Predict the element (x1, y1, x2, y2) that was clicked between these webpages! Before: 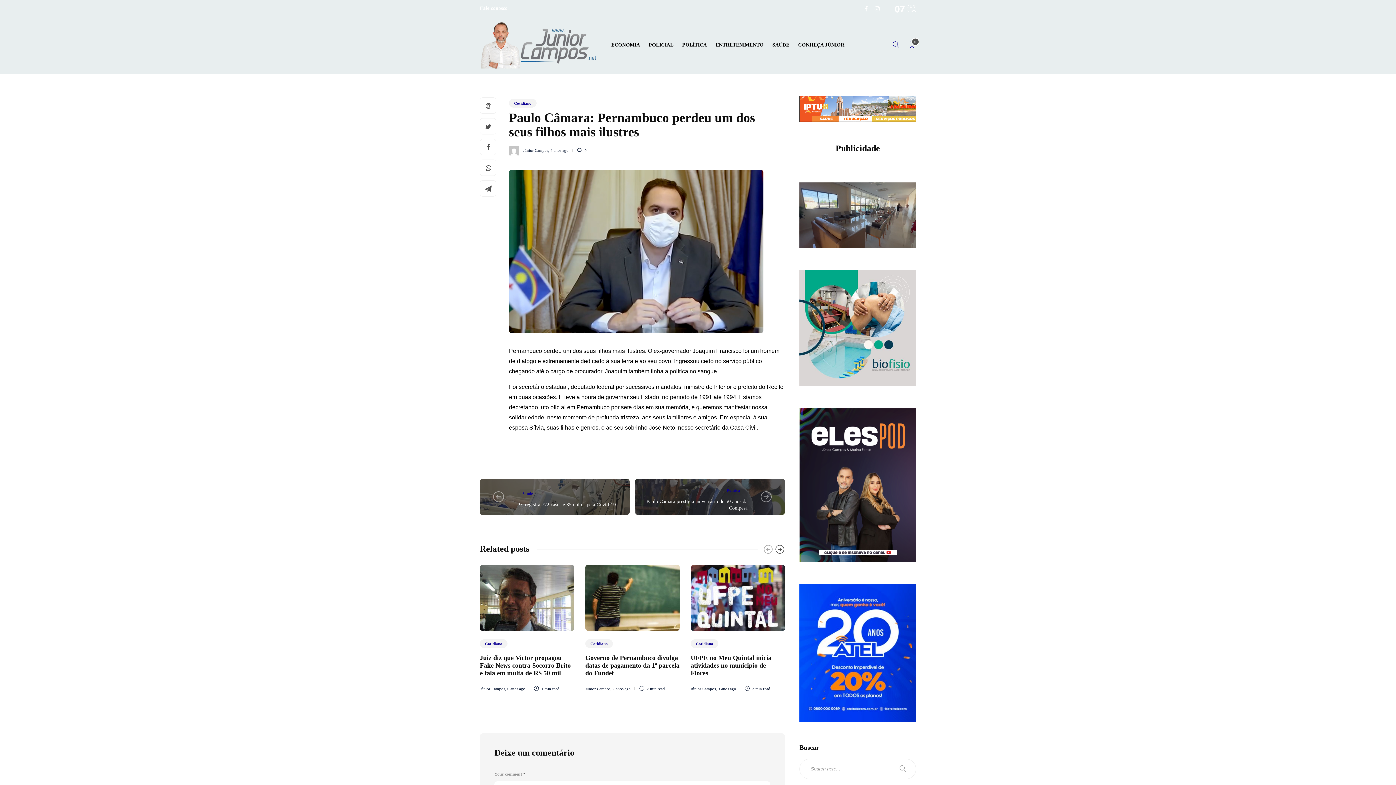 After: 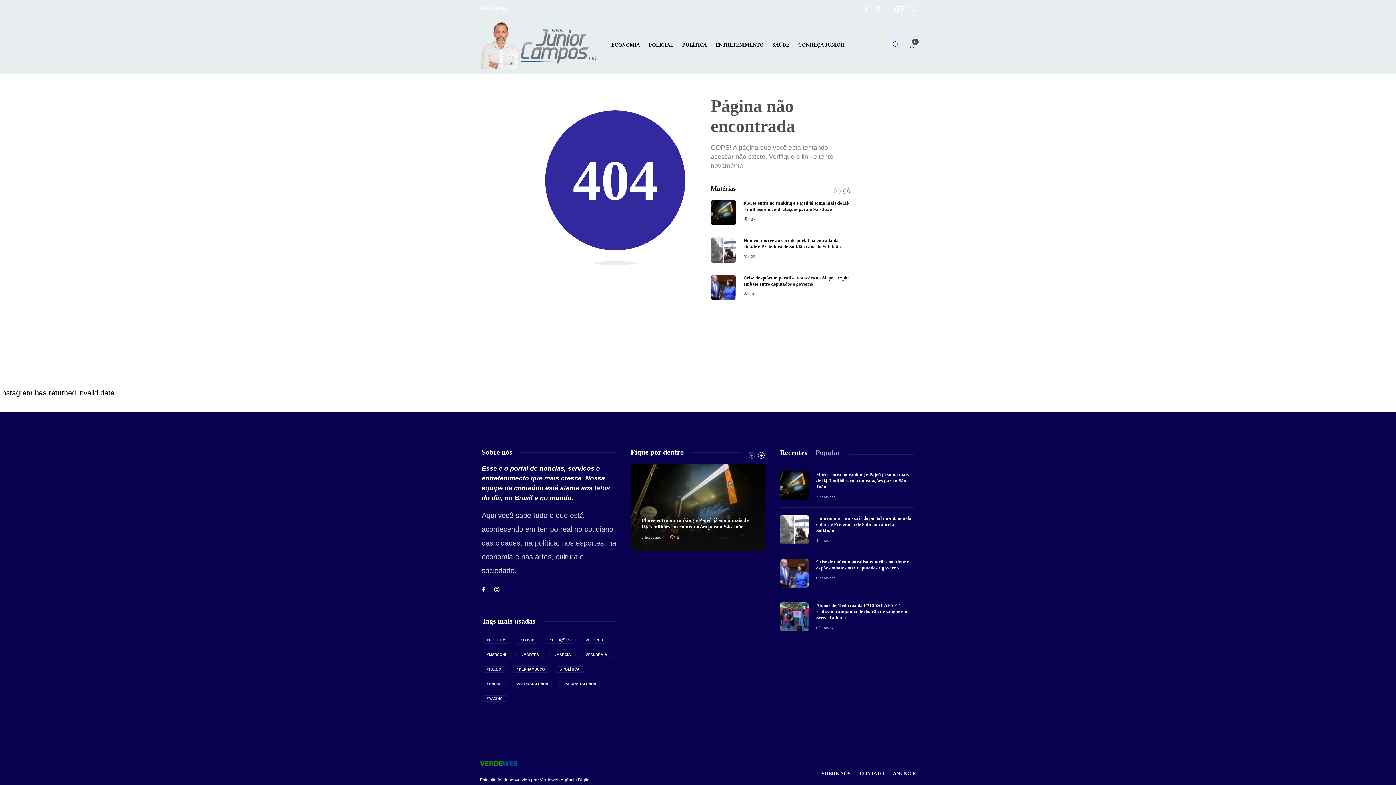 Action: label: Fale conosco bbox: (480, 1, 507, 15)